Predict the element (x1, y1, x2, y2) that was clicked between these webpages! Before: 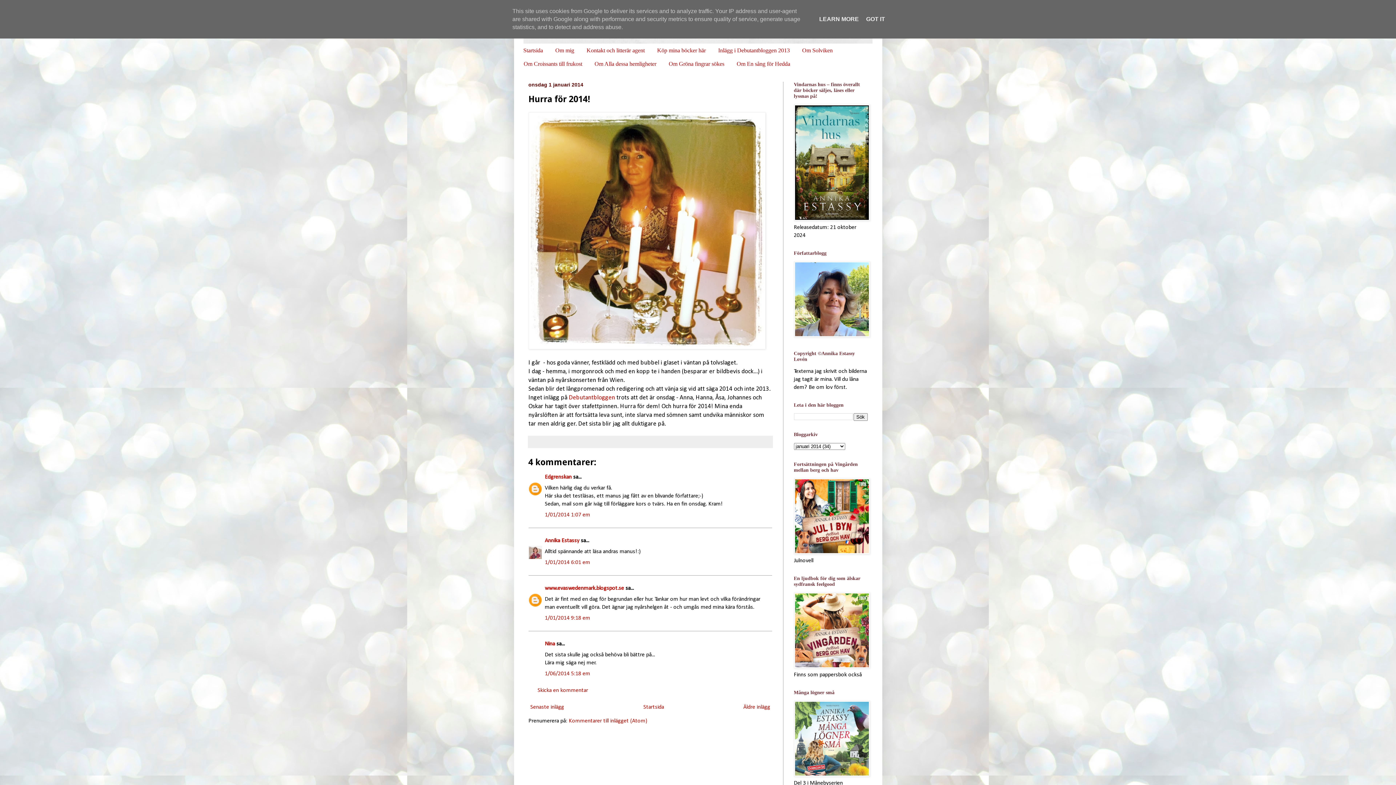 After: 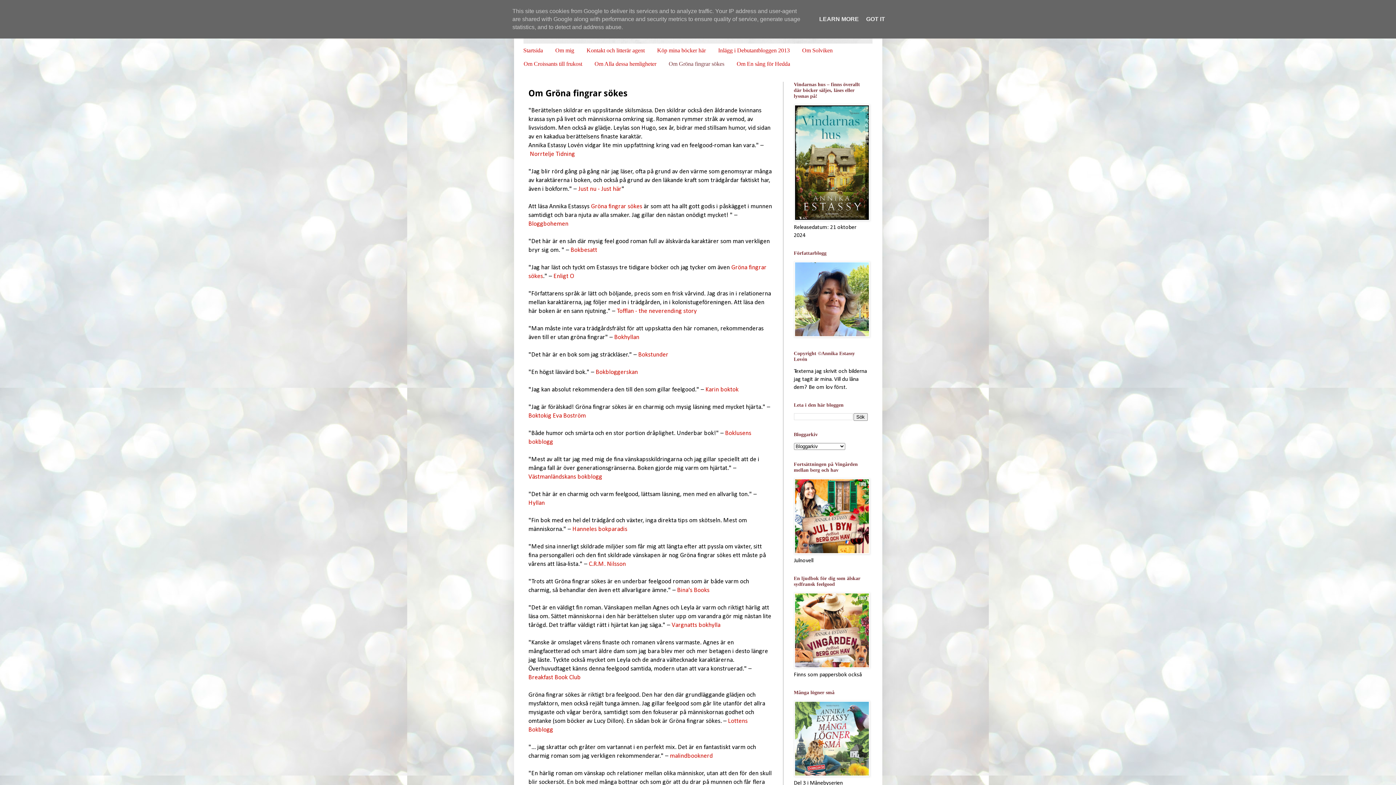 Action: label: Om Gröna fingrar sökes bbox: (662, 57, 730, 70)